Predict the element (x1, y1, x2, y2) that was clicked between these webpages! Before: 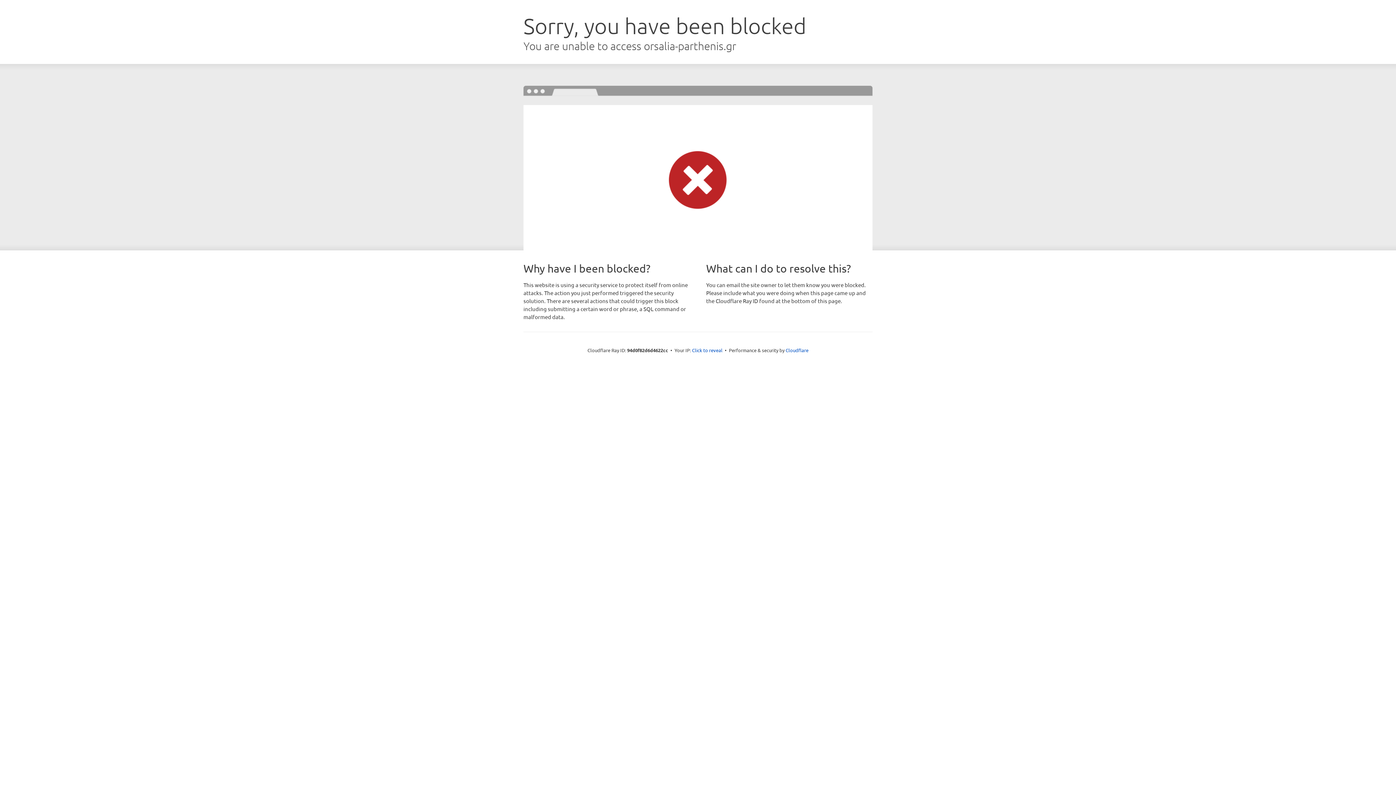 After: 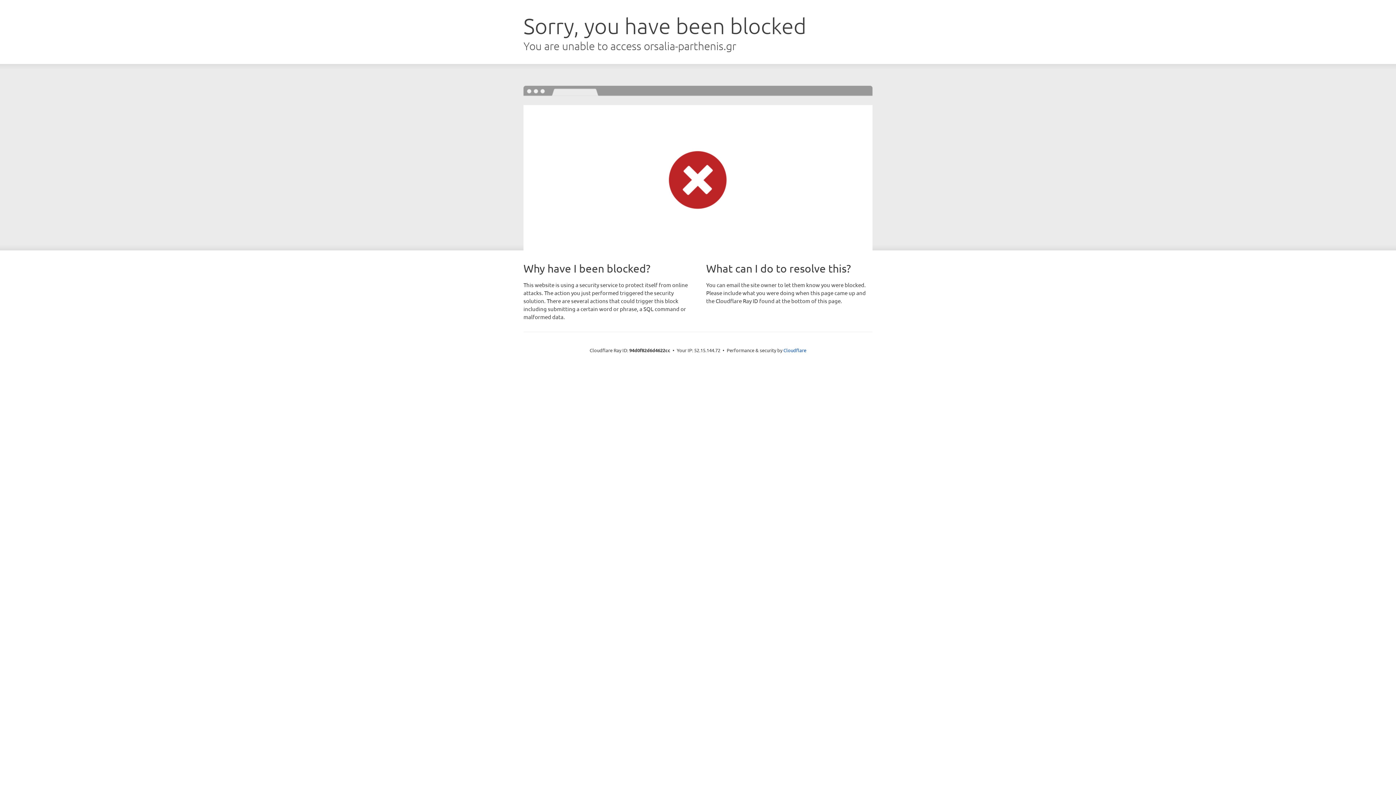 Action: label: Click to reveal bbox: (692, 346, 722, 353)